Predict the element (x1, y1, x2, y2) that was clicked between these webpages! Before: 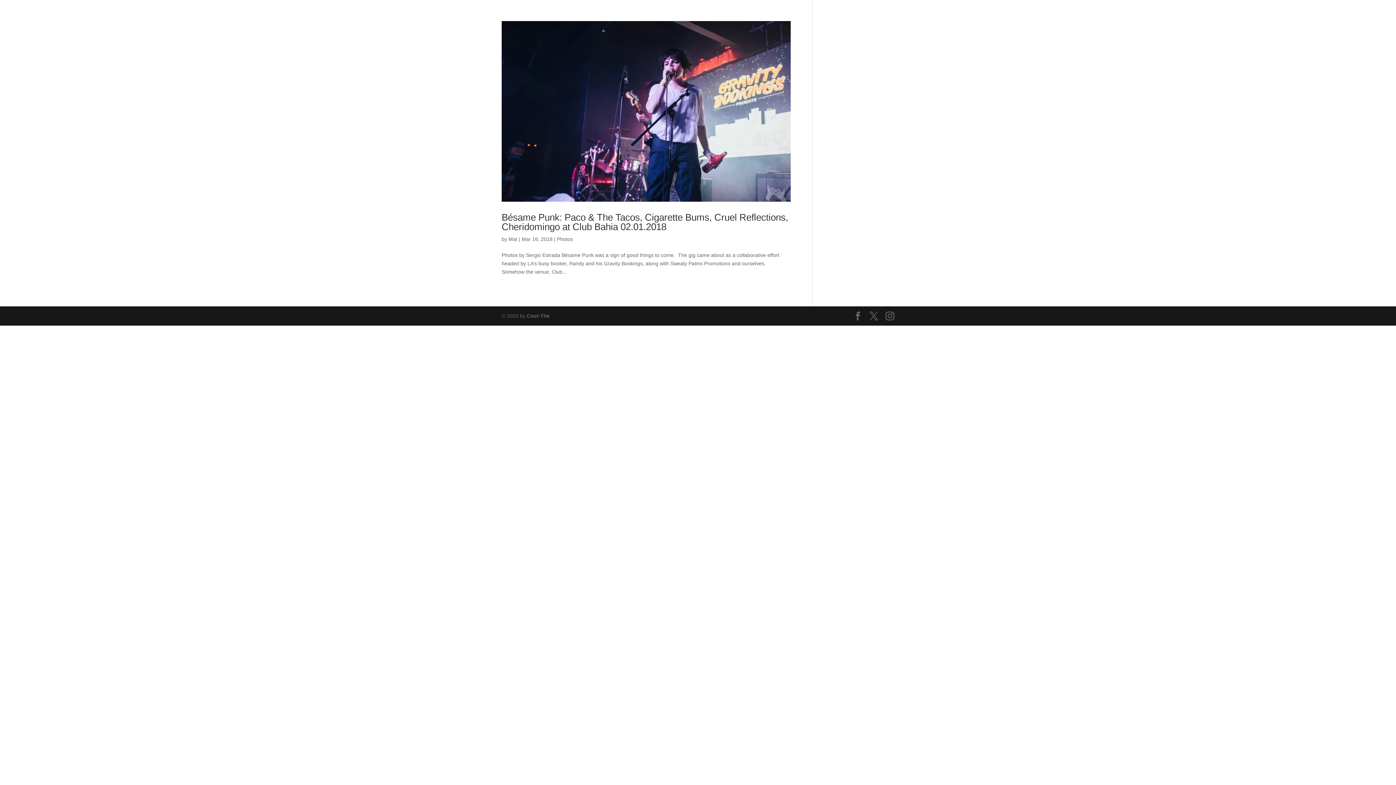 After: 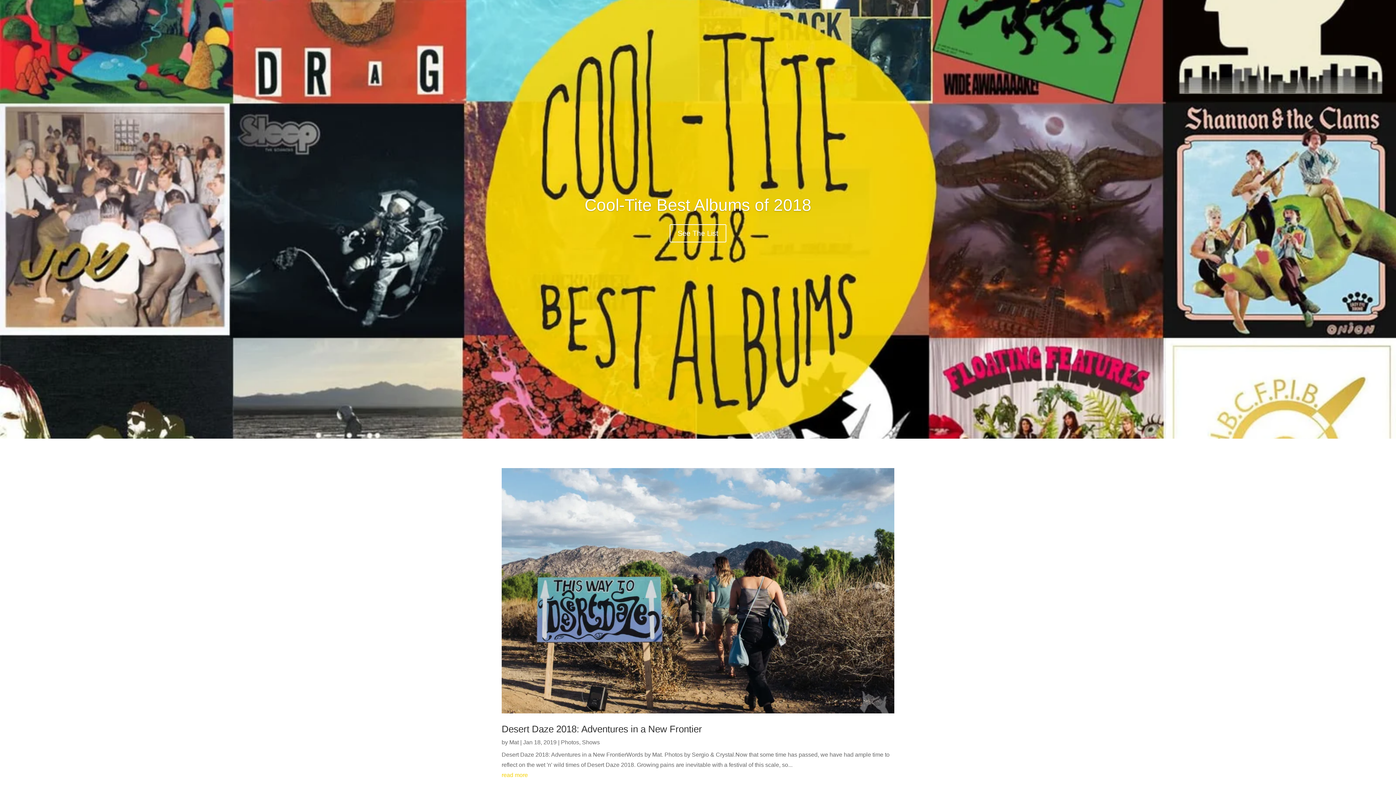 Action: label: Cool-Tite bbox: (526, 313, 549, 318)